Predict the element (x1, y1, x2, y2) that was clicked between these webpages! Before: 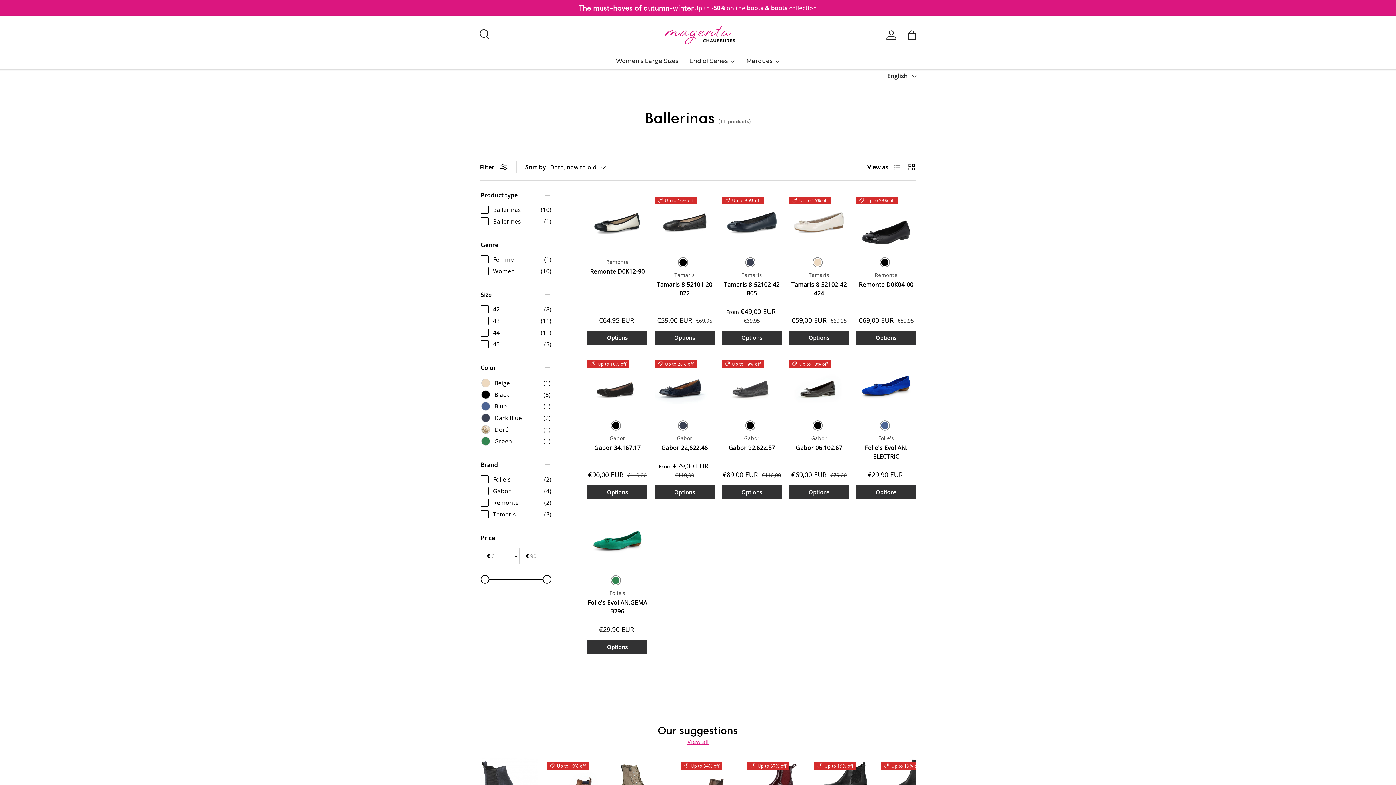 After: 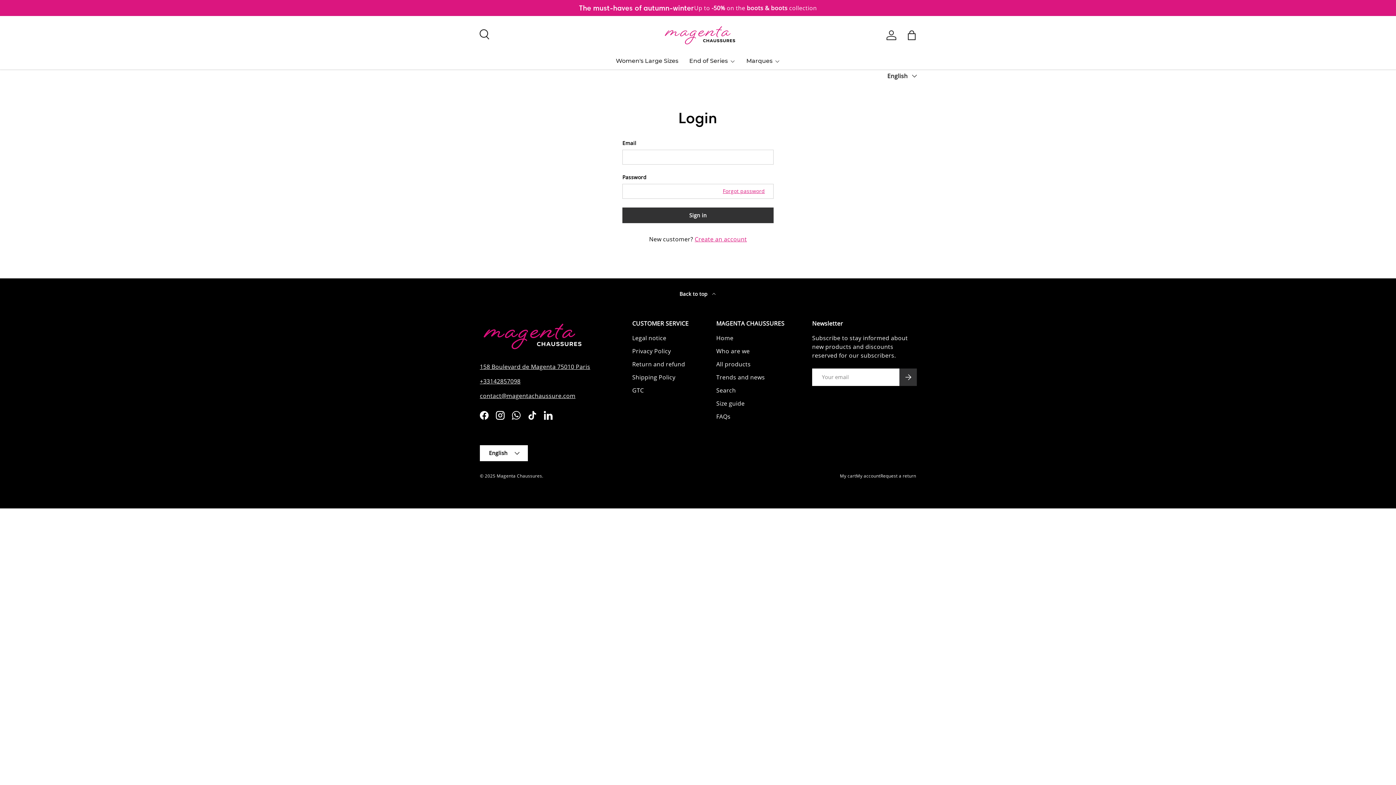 Action: bbox: (883, 27, 899, 43) label: Log in